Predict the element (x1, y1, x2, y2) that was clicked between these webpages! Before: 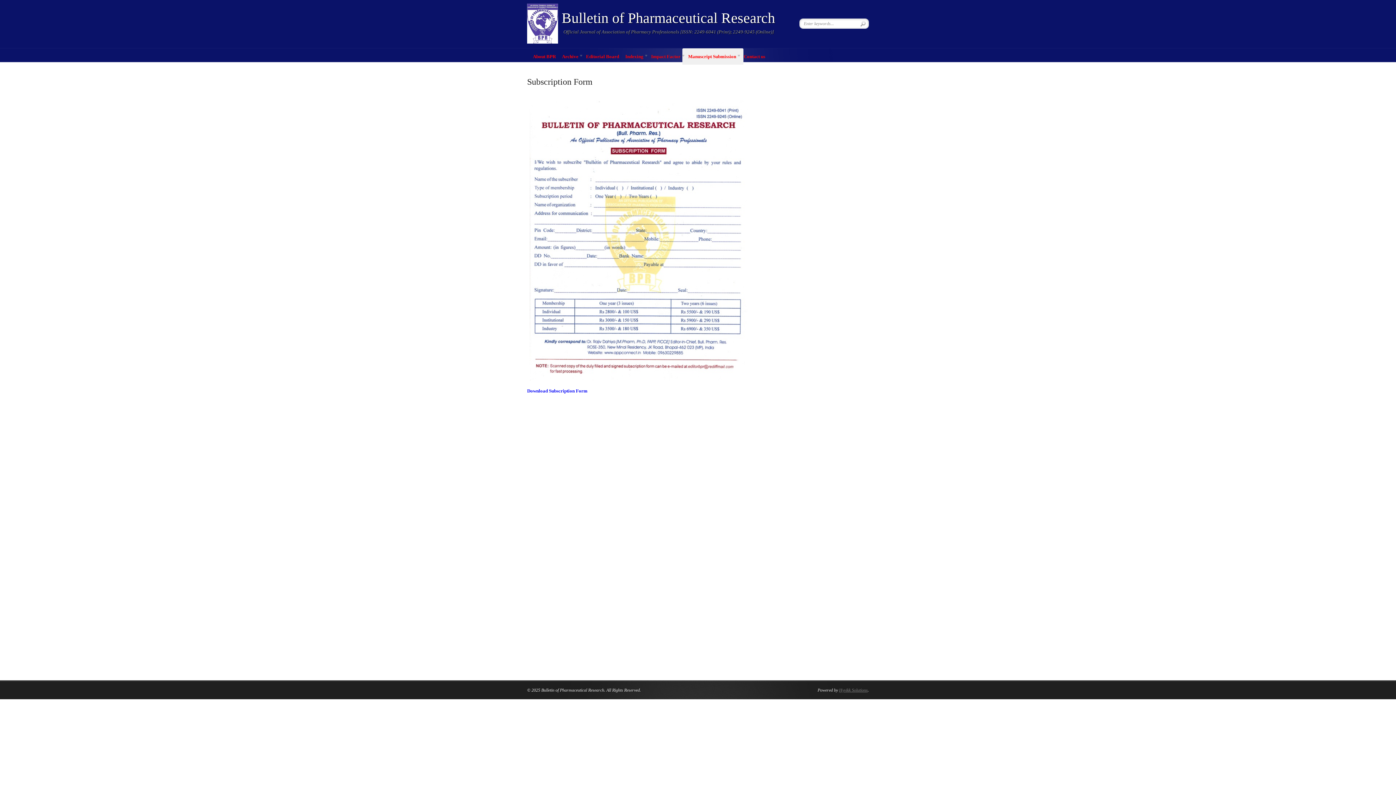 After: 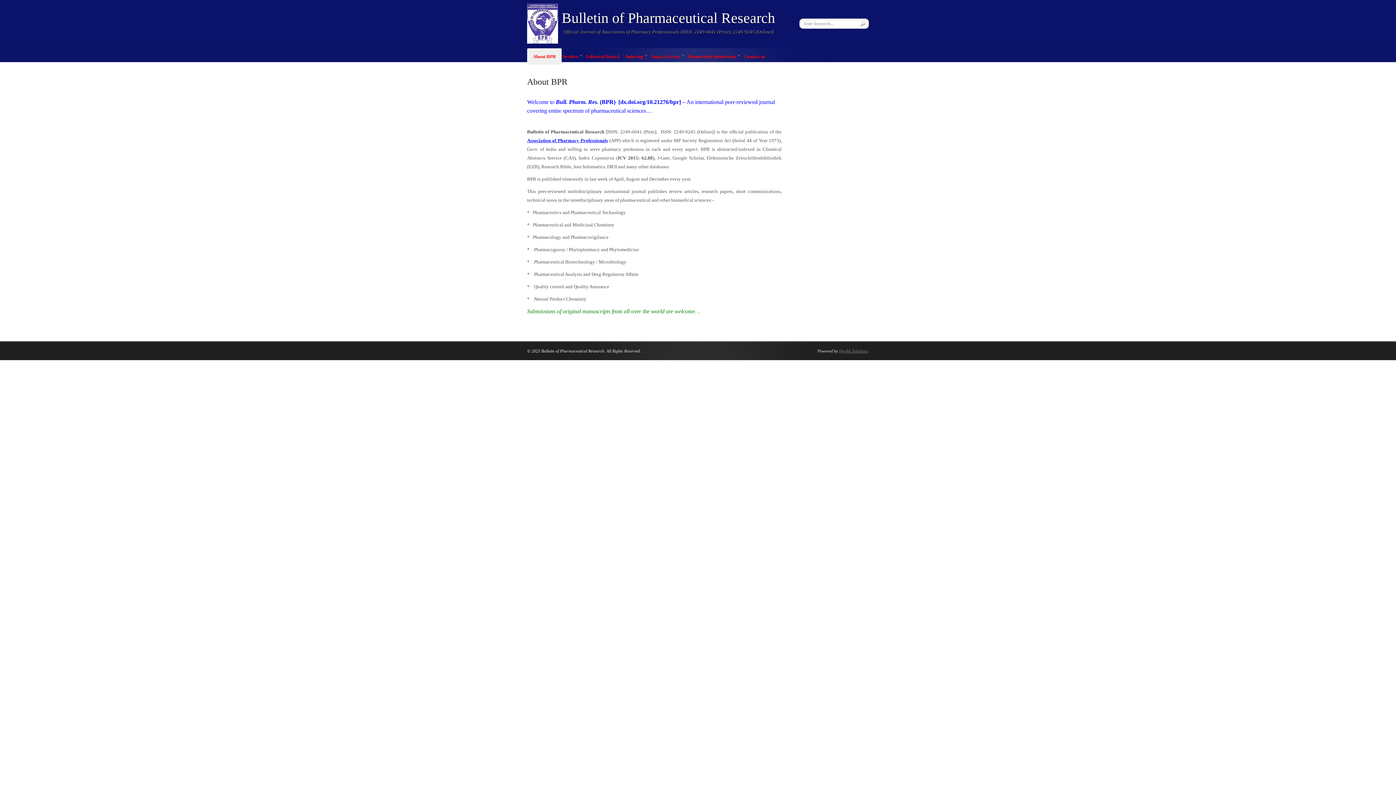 Action: label: Bulletin of Pharmaceutical Research bbox: (561, 9, 775, 26)